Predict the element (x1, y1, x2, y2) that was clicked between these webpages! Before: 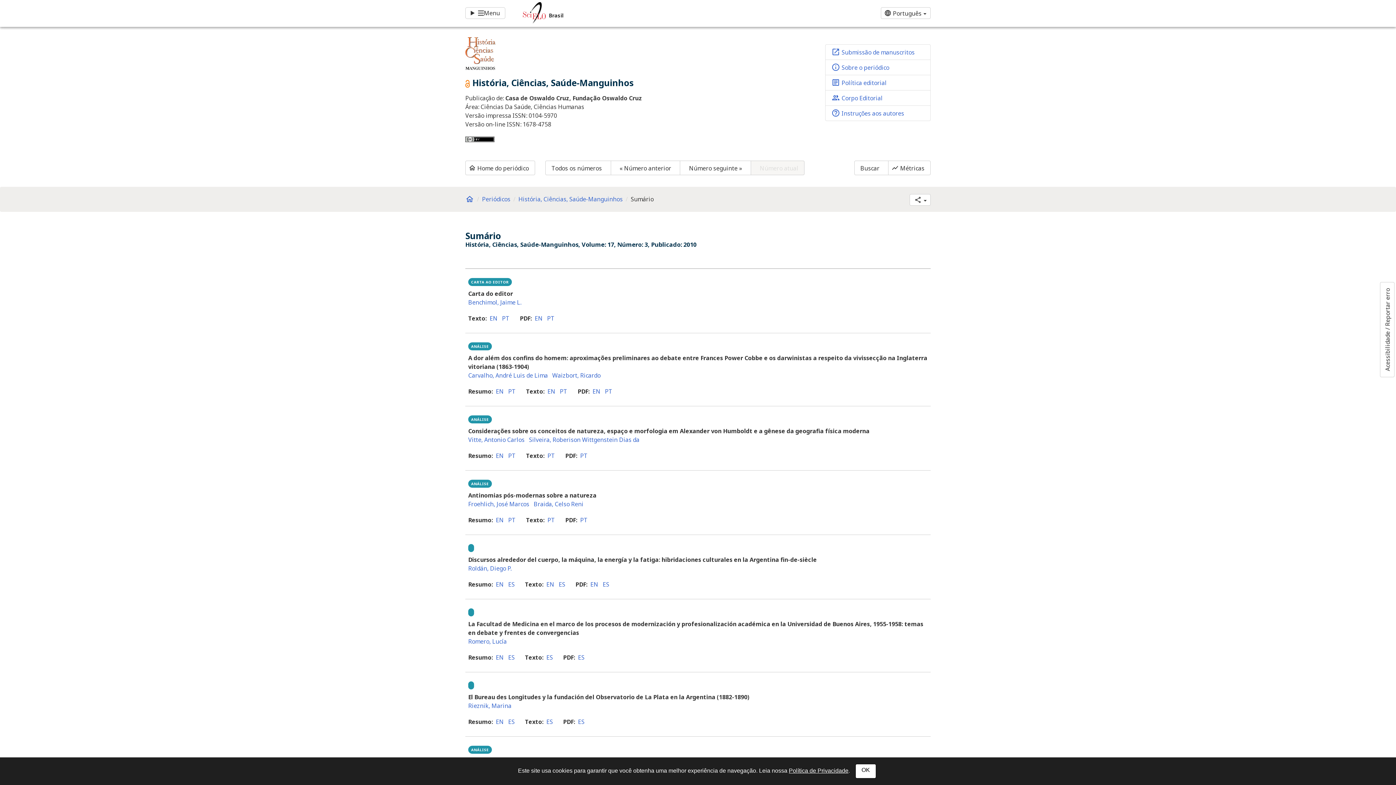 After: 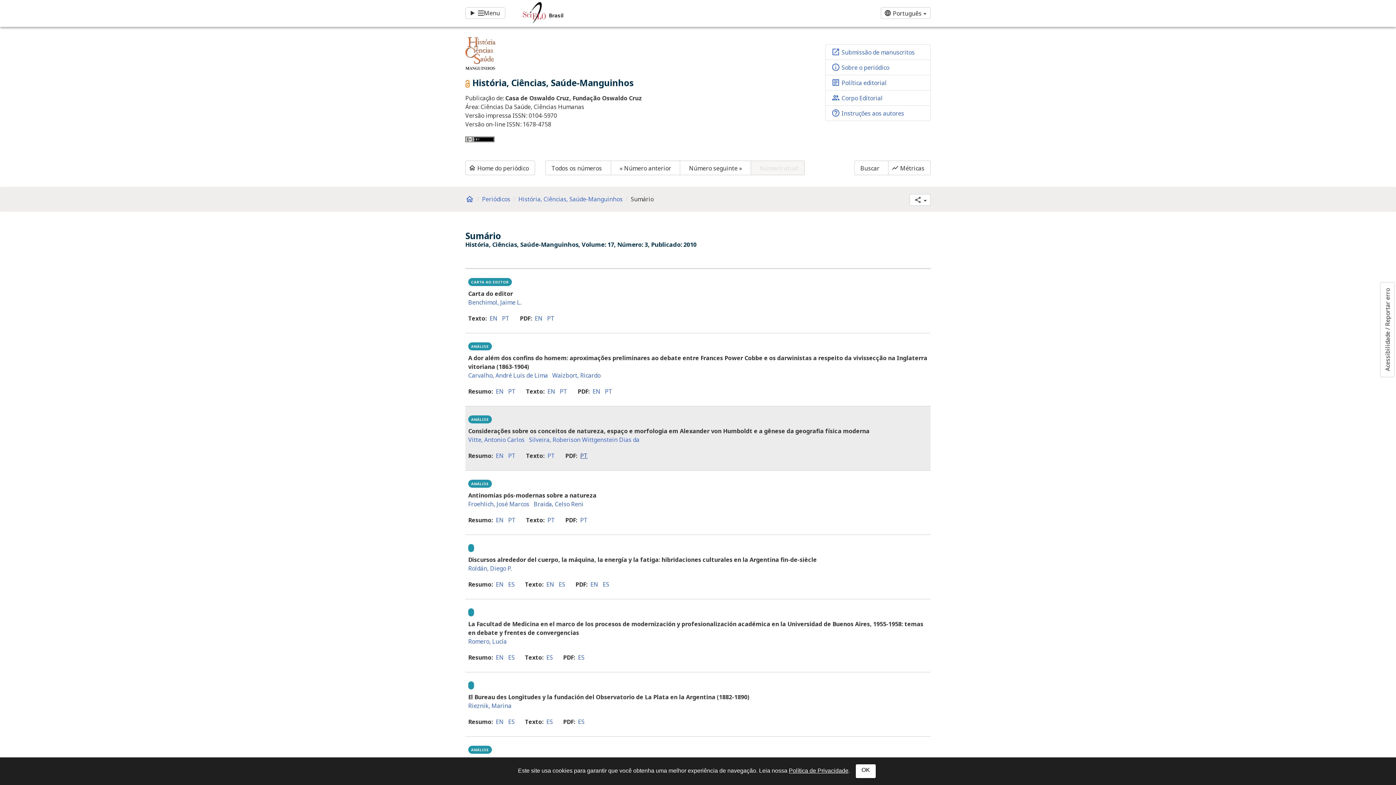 Action: label: PT bbox: (580, 451, 588, 460)